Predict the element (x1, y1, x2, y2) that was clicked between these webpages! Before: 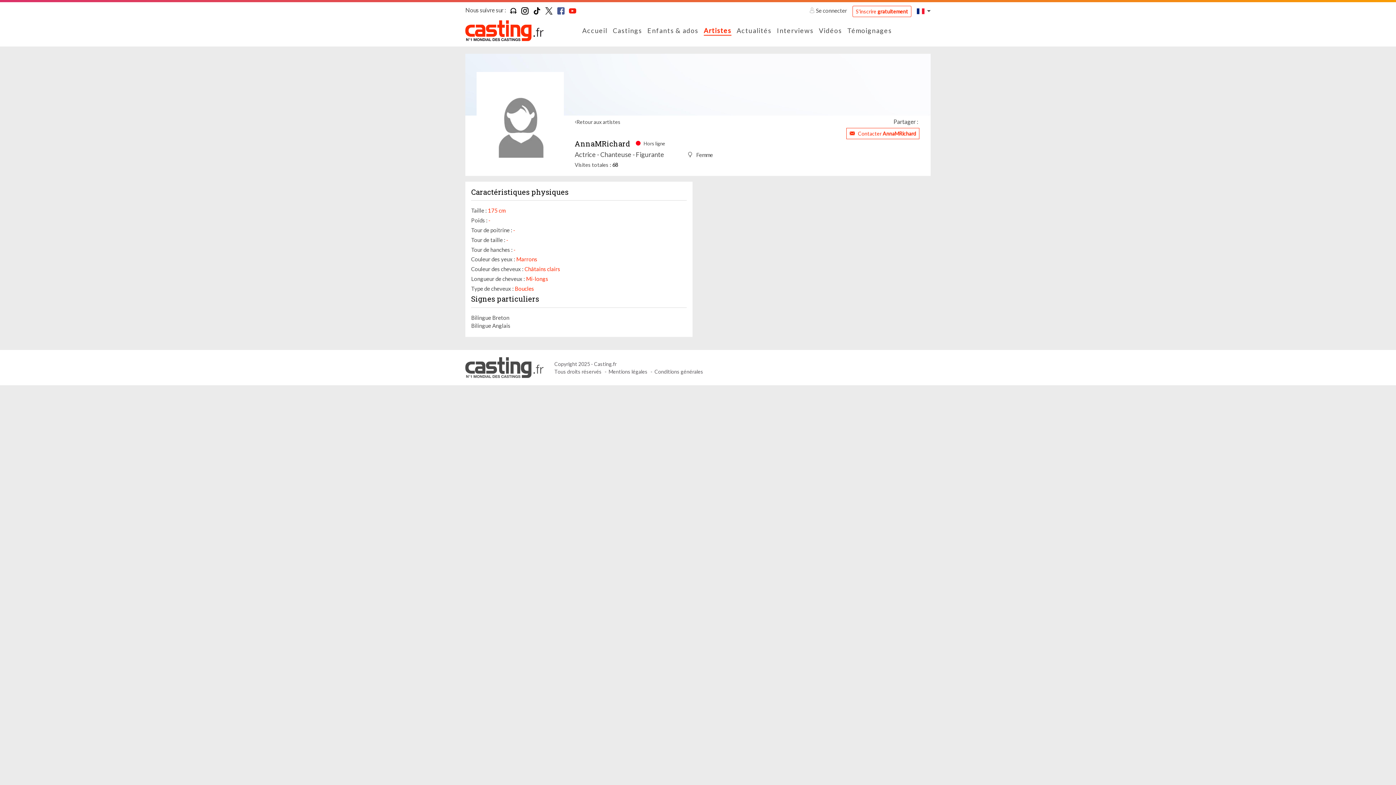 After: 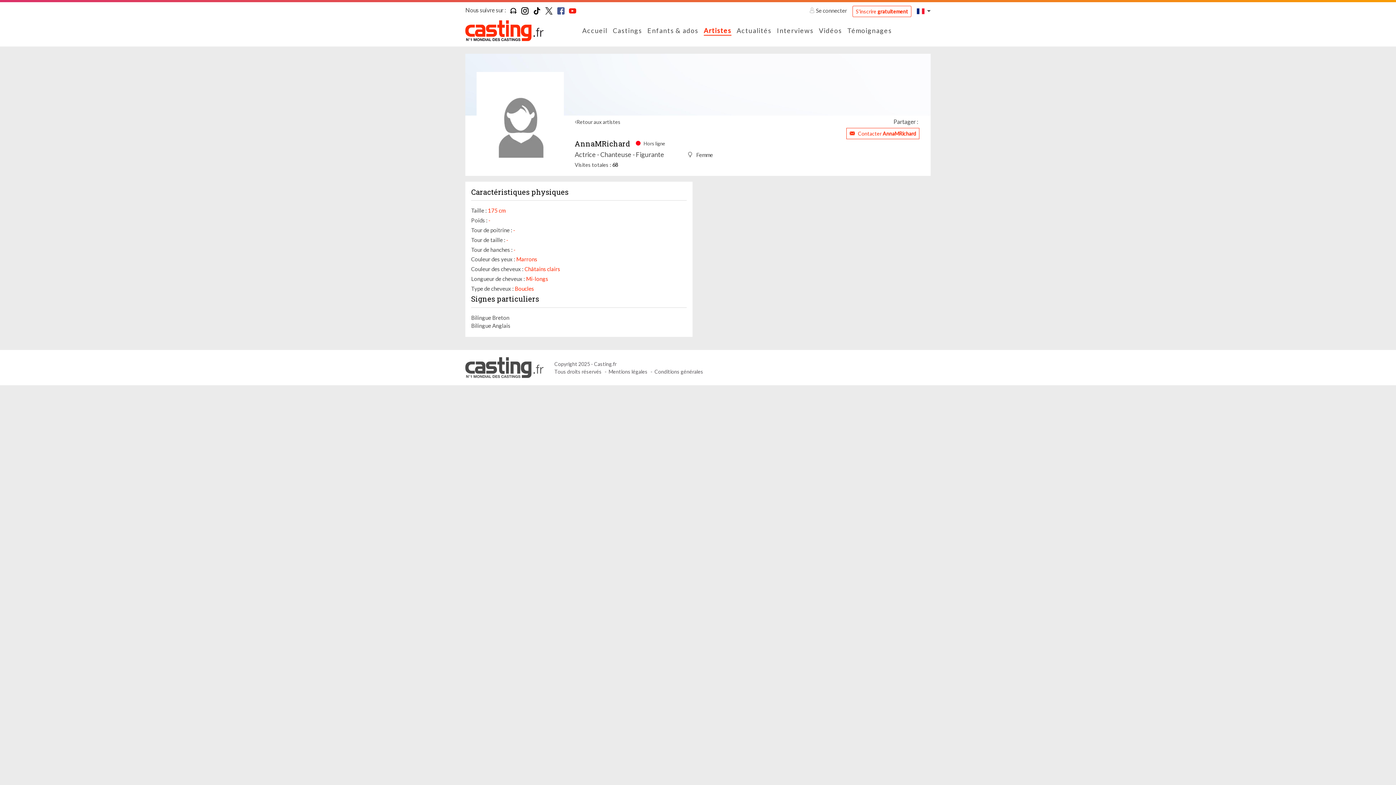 Action: bbox: (569, 7, 576, 14)